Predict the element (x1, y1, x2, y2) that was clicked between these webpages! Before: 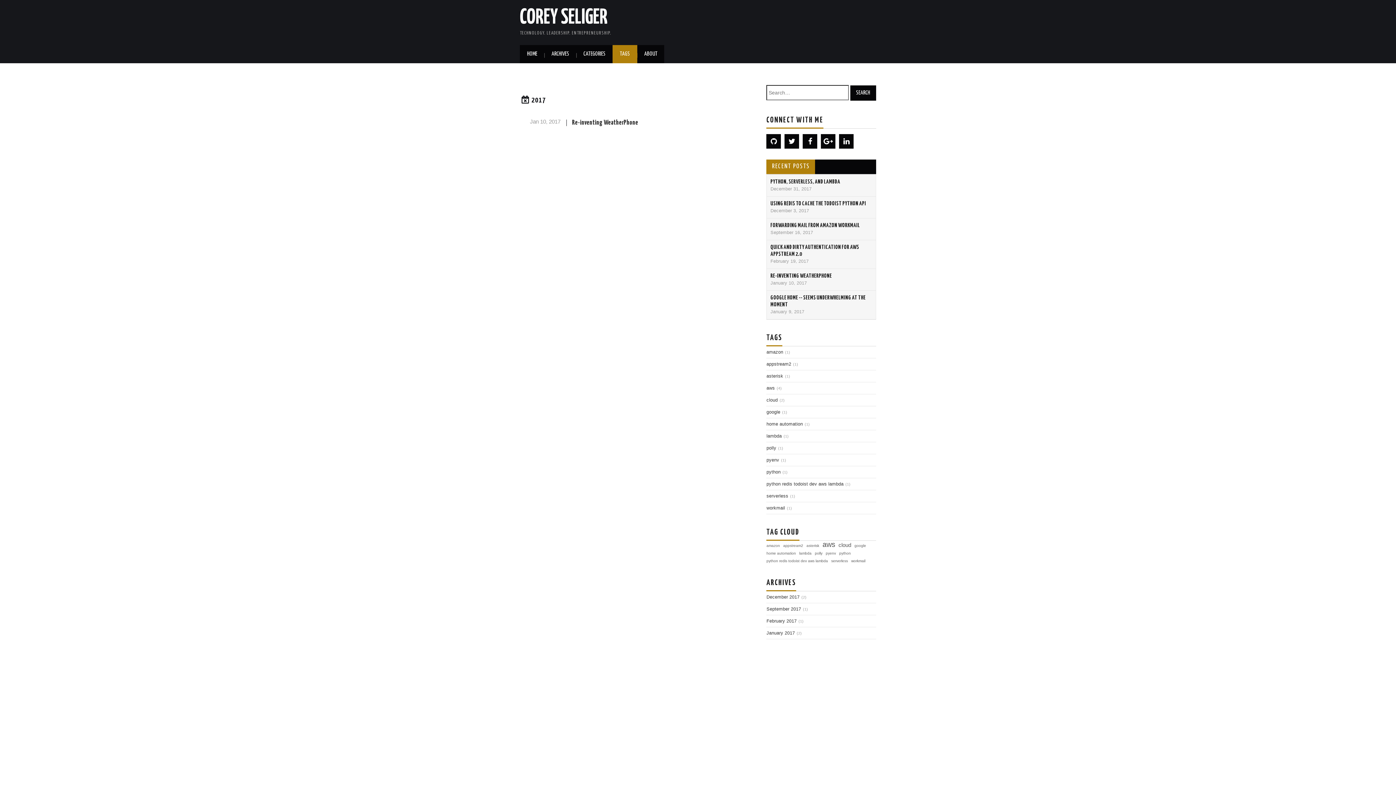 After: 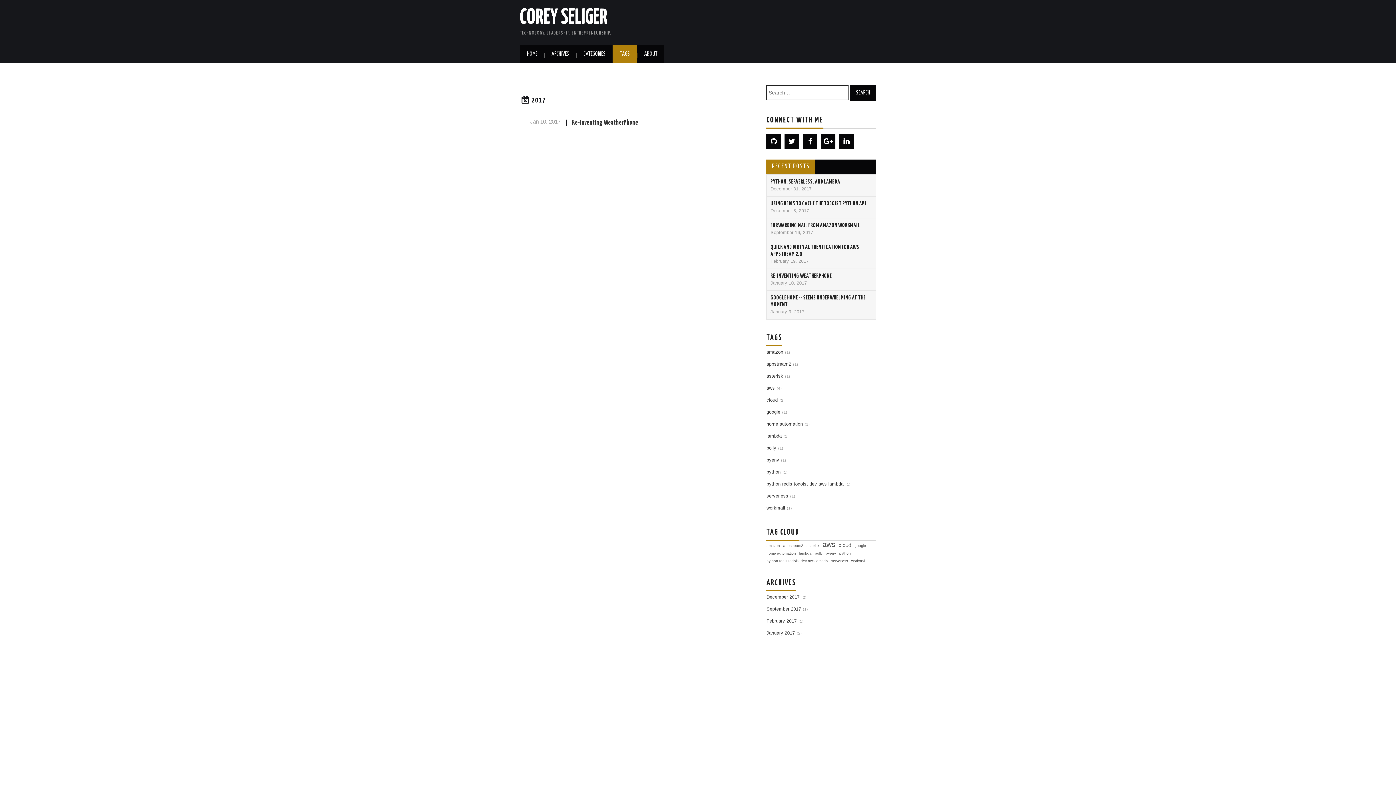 Action: bbox: (766, 159, 815, 174) label: RECENT POSTS